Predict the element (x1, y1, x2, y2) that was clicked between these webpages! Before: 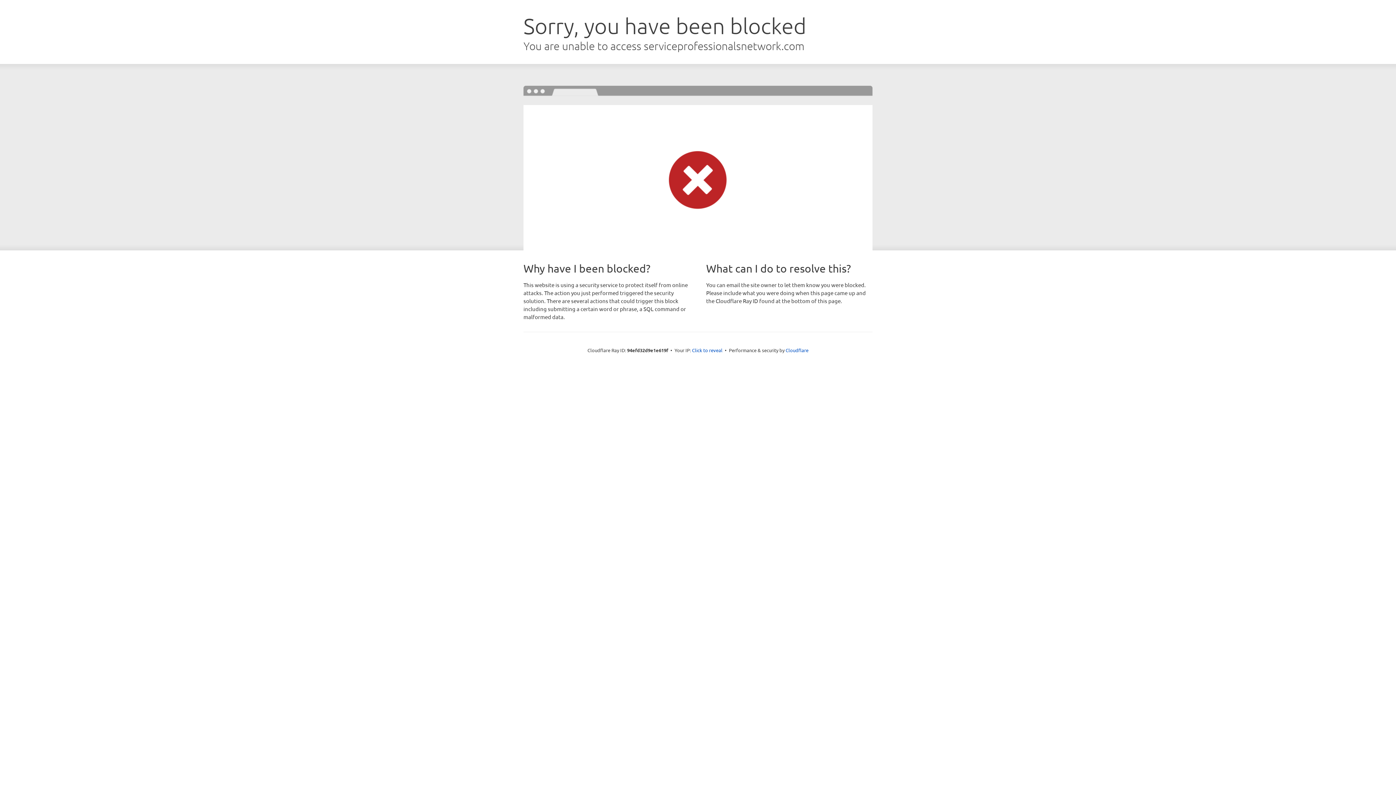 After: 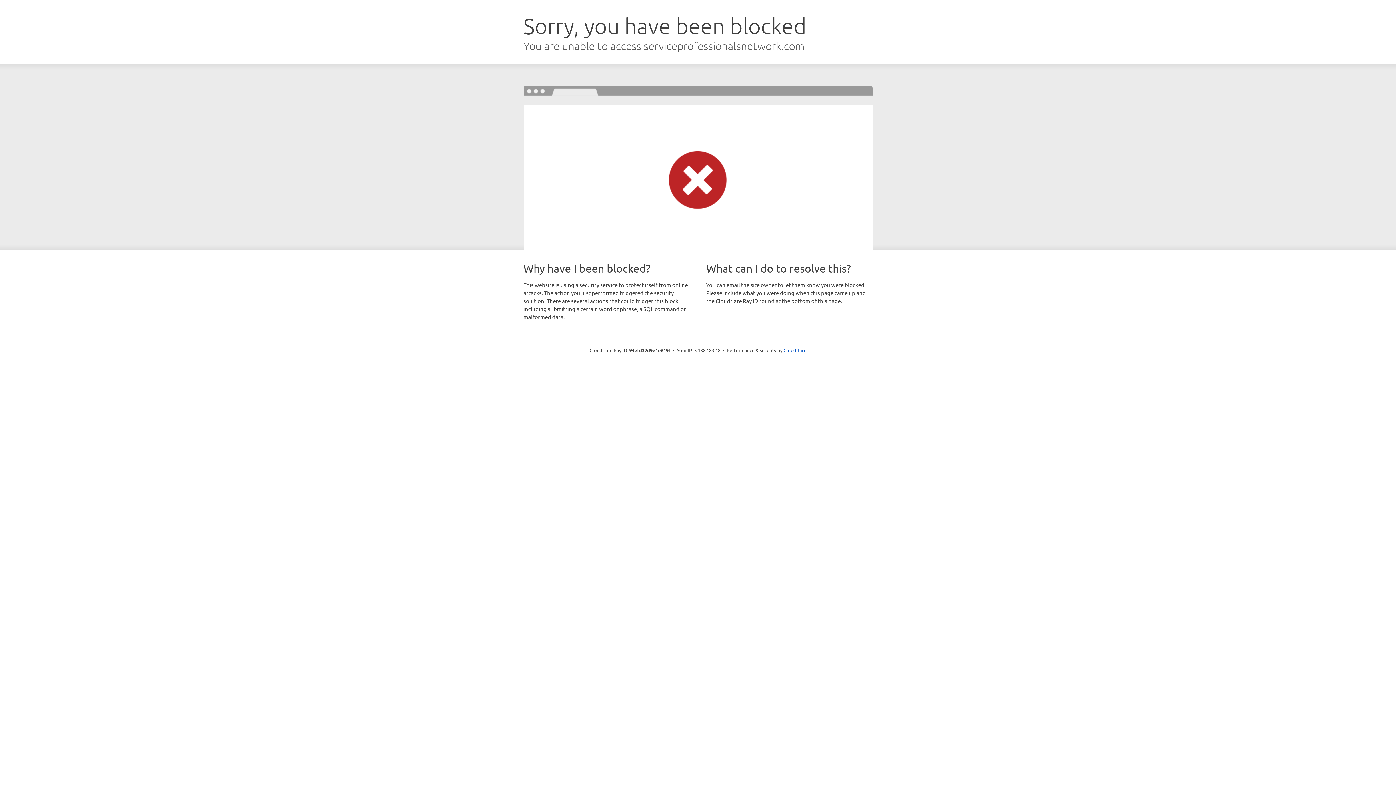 Action: label: Click to reveal bbox: (692, 346, 722, 353)